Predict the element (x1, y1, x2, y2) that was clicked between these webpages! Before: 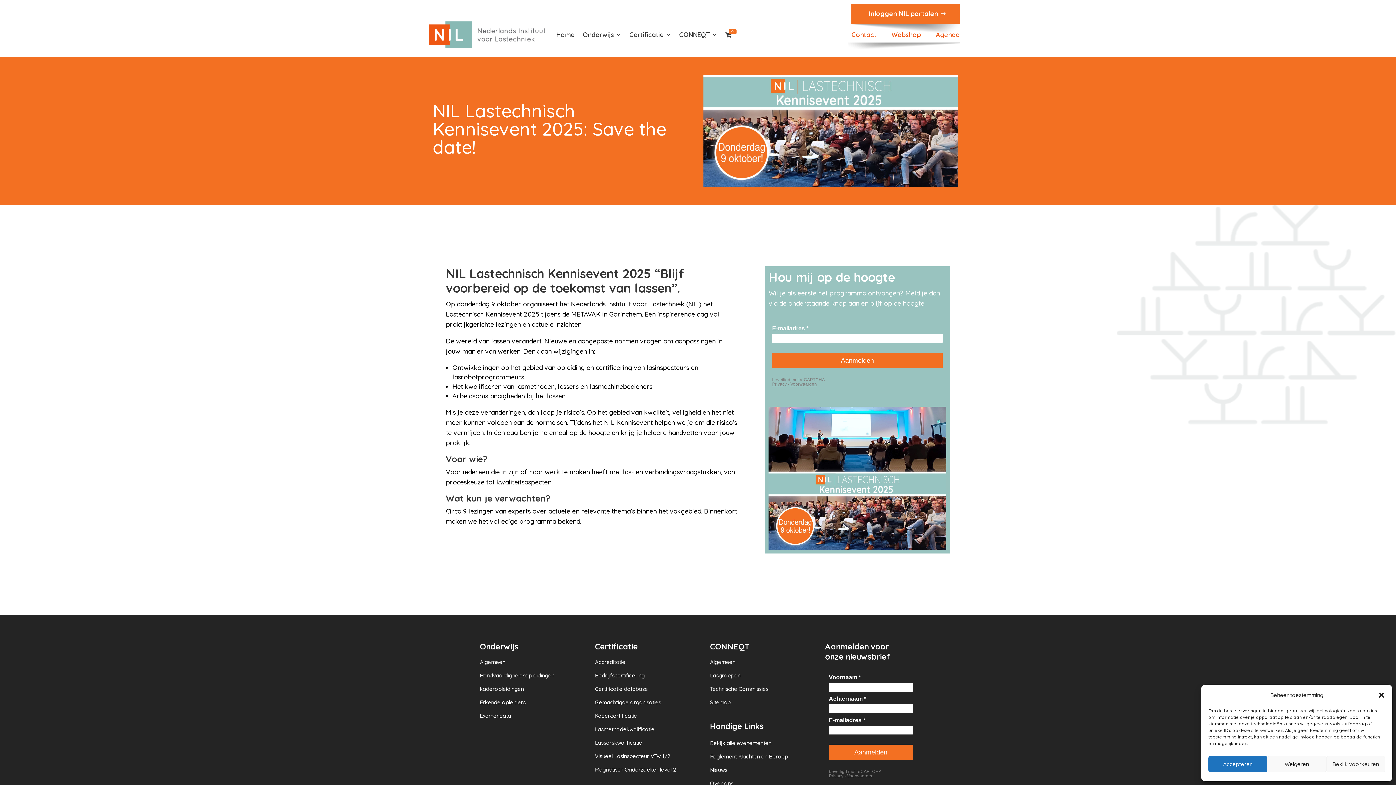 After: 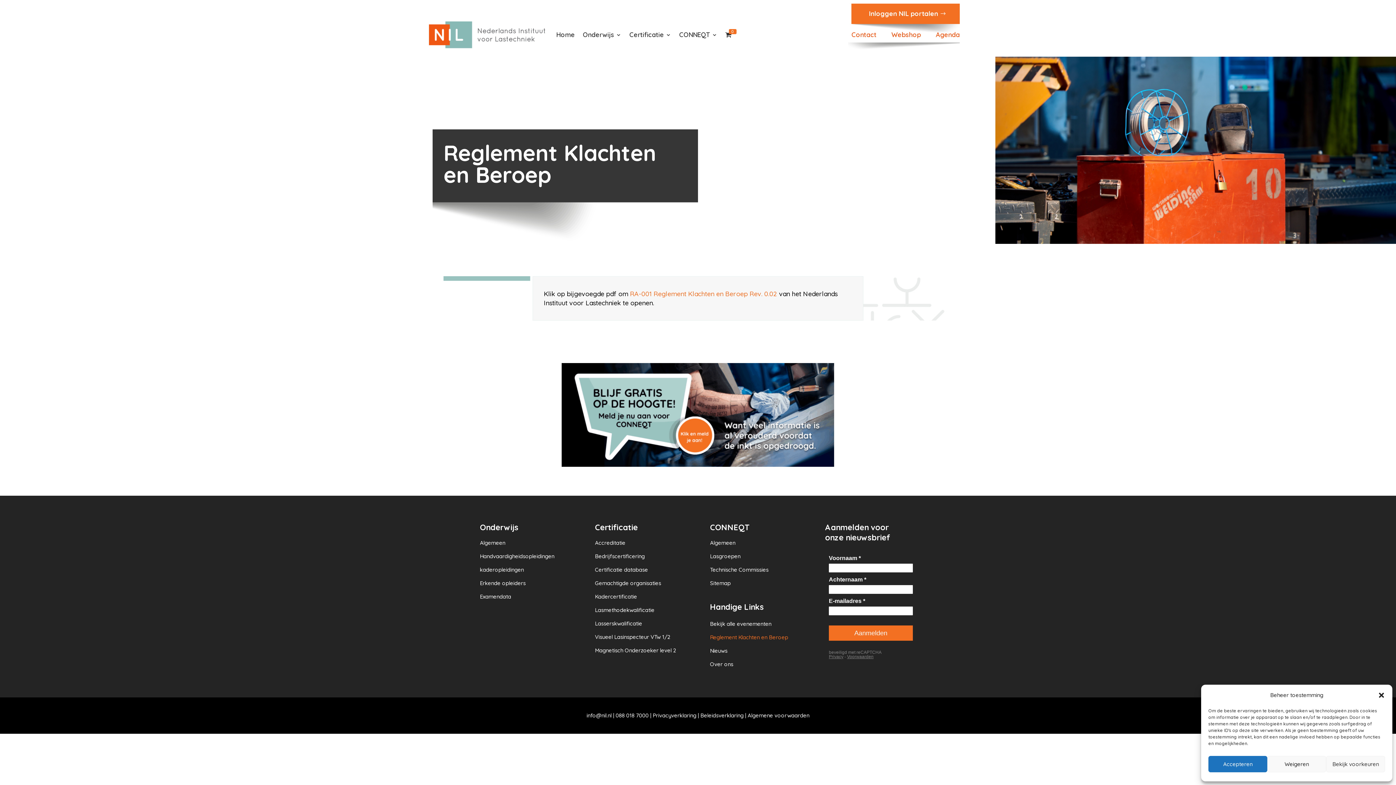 Action: bbox: (710, 753, 788, 763) label: Reglement Klachten en Beroep